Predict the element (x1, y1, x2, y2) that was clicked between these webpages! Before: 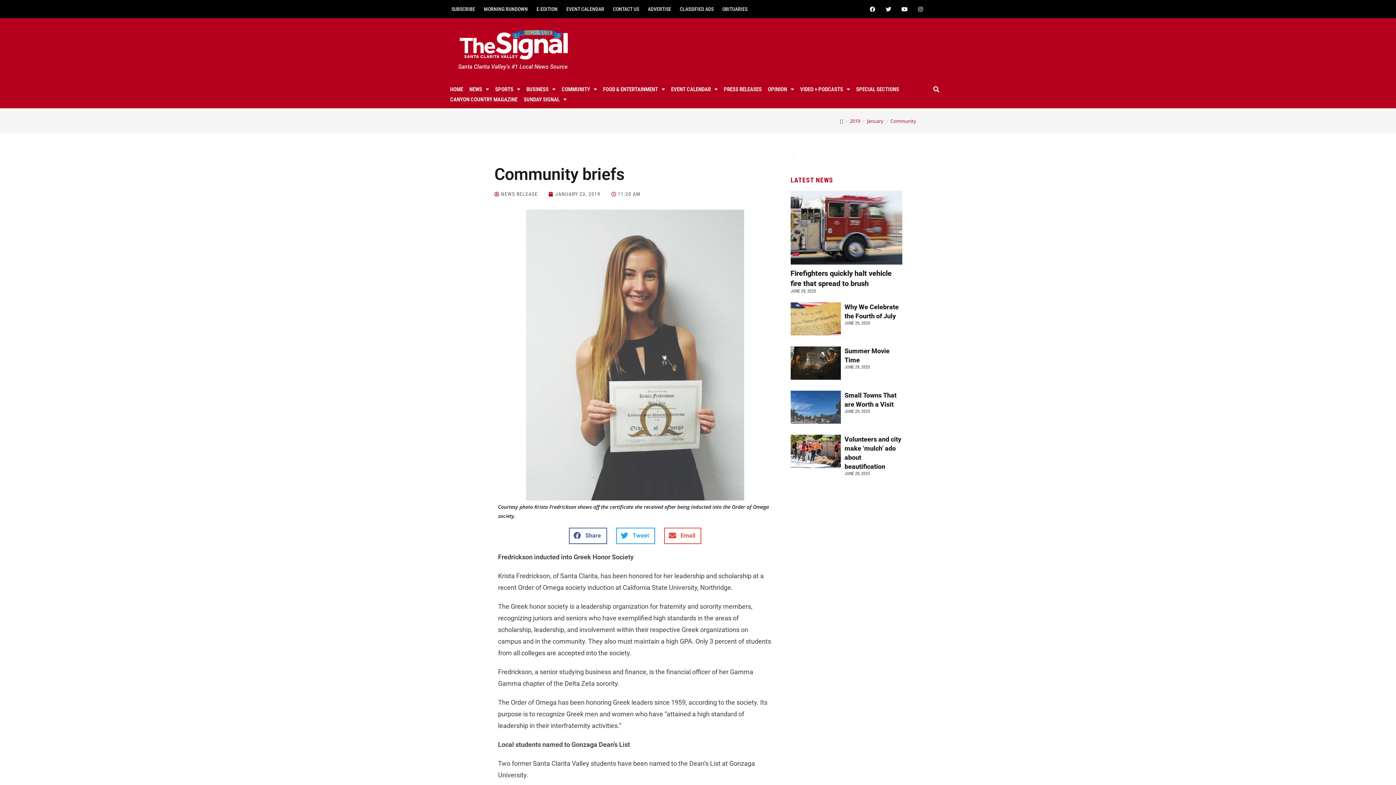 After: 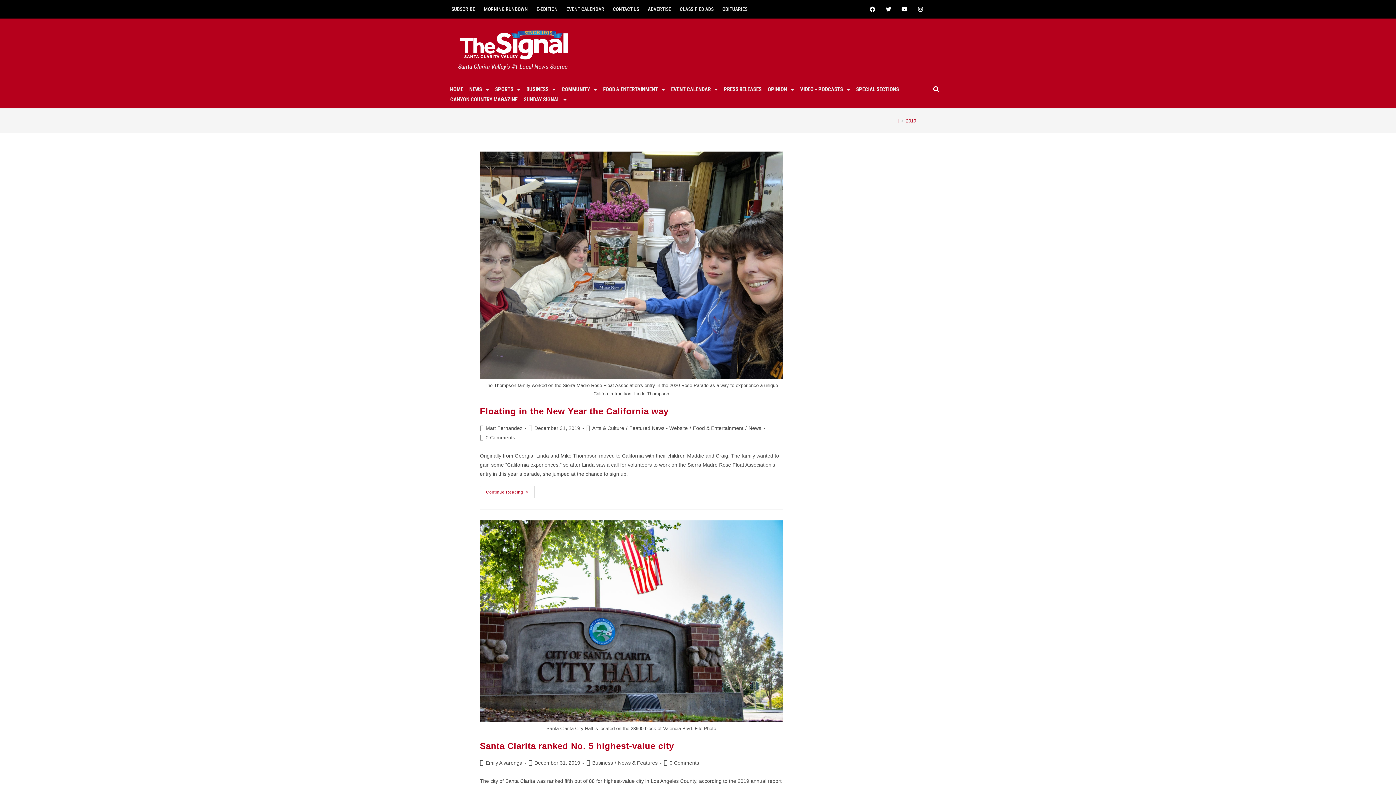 Action: bbox: (850, 109, 860, 116) label: 2019